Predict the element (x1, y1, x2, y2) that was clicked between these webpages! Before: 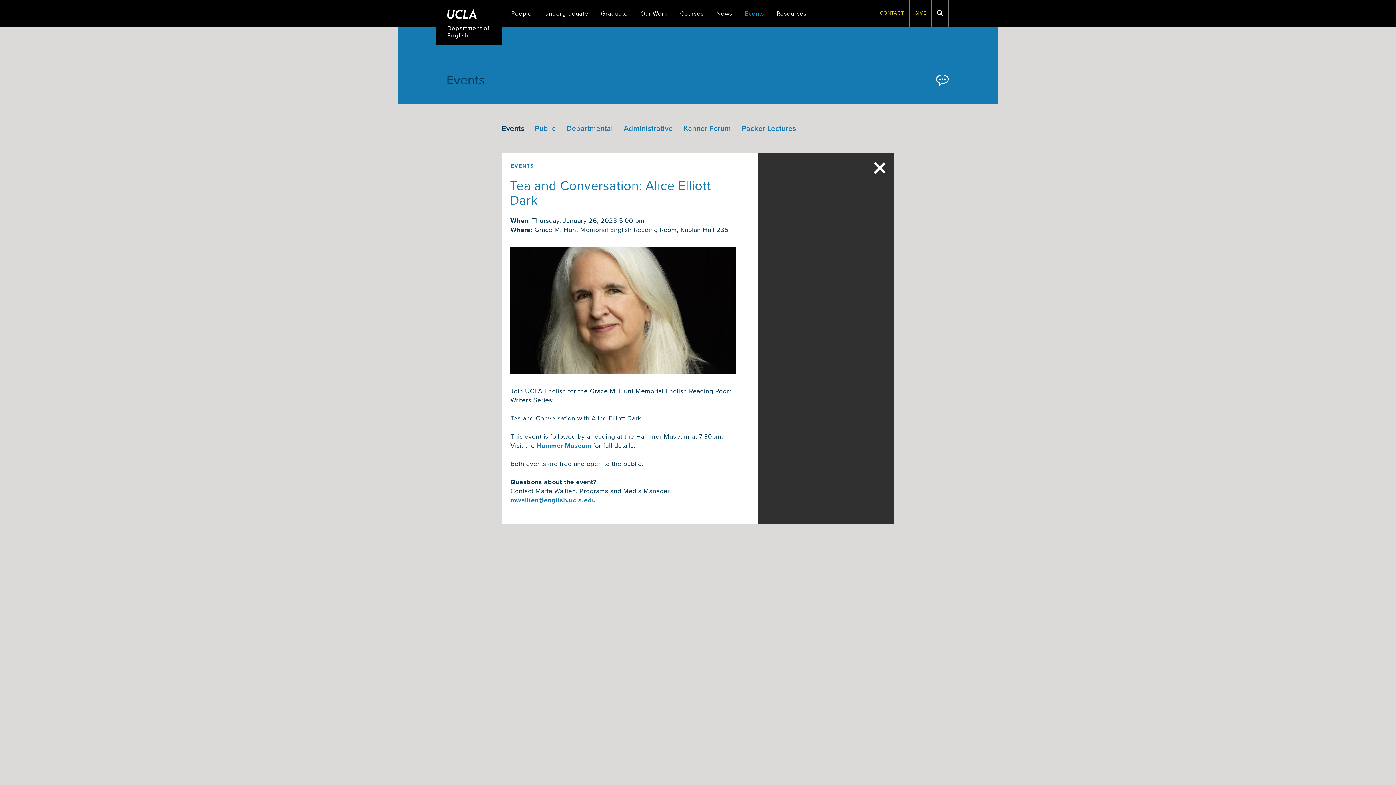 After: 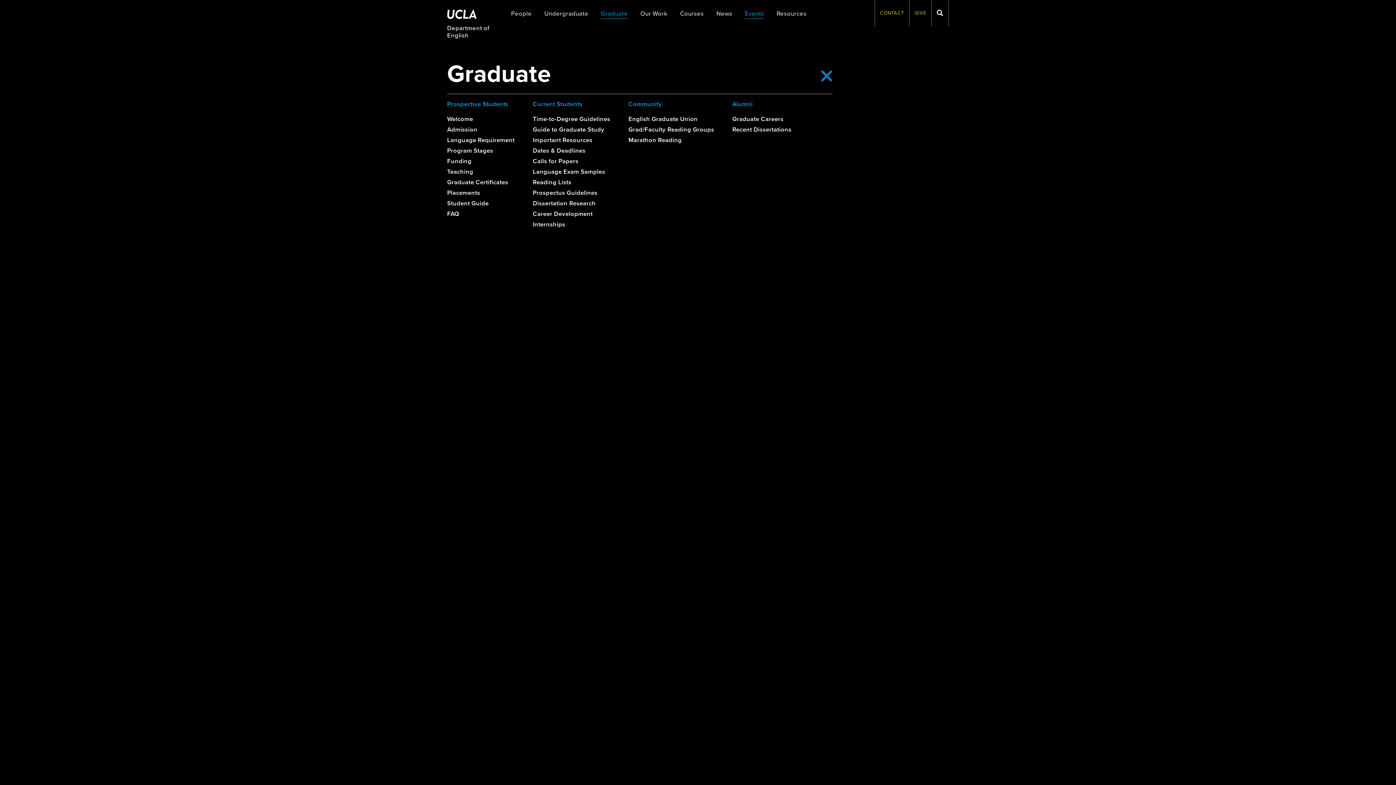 Action: label: Graduate bbox: (601, 9, 627, 18)